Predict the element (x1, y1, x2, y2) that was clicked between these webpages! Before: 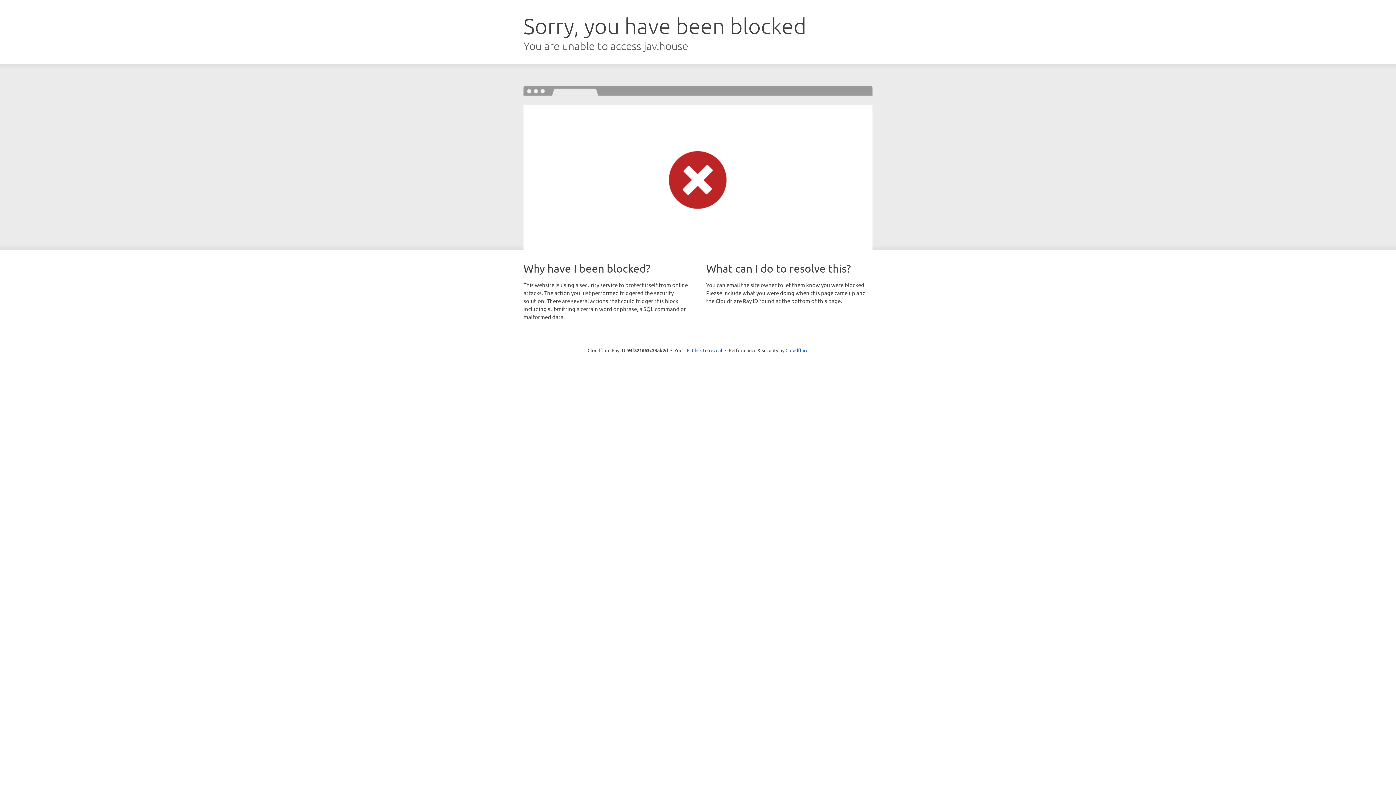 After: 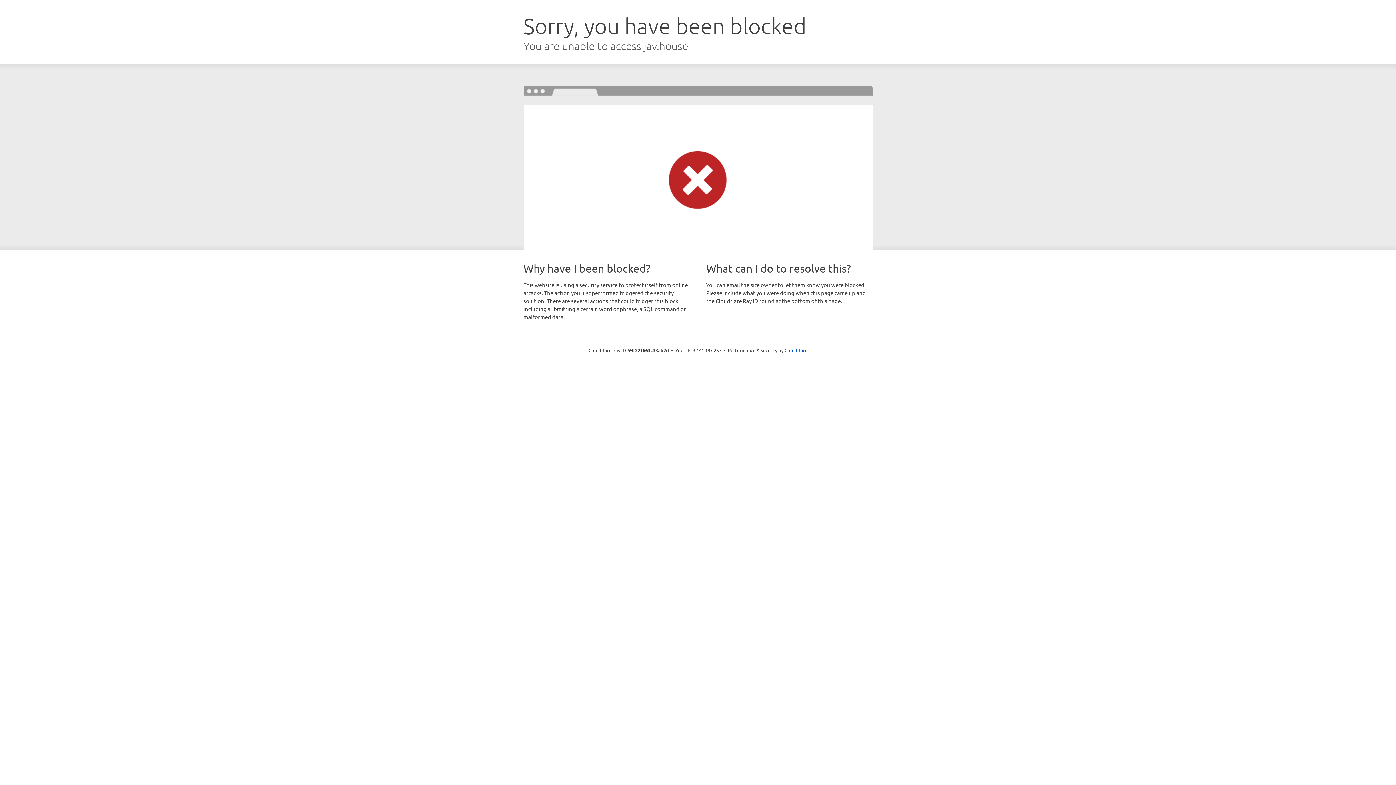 Action: label: Click to reveal bbox: (692, 346, 722, 353)